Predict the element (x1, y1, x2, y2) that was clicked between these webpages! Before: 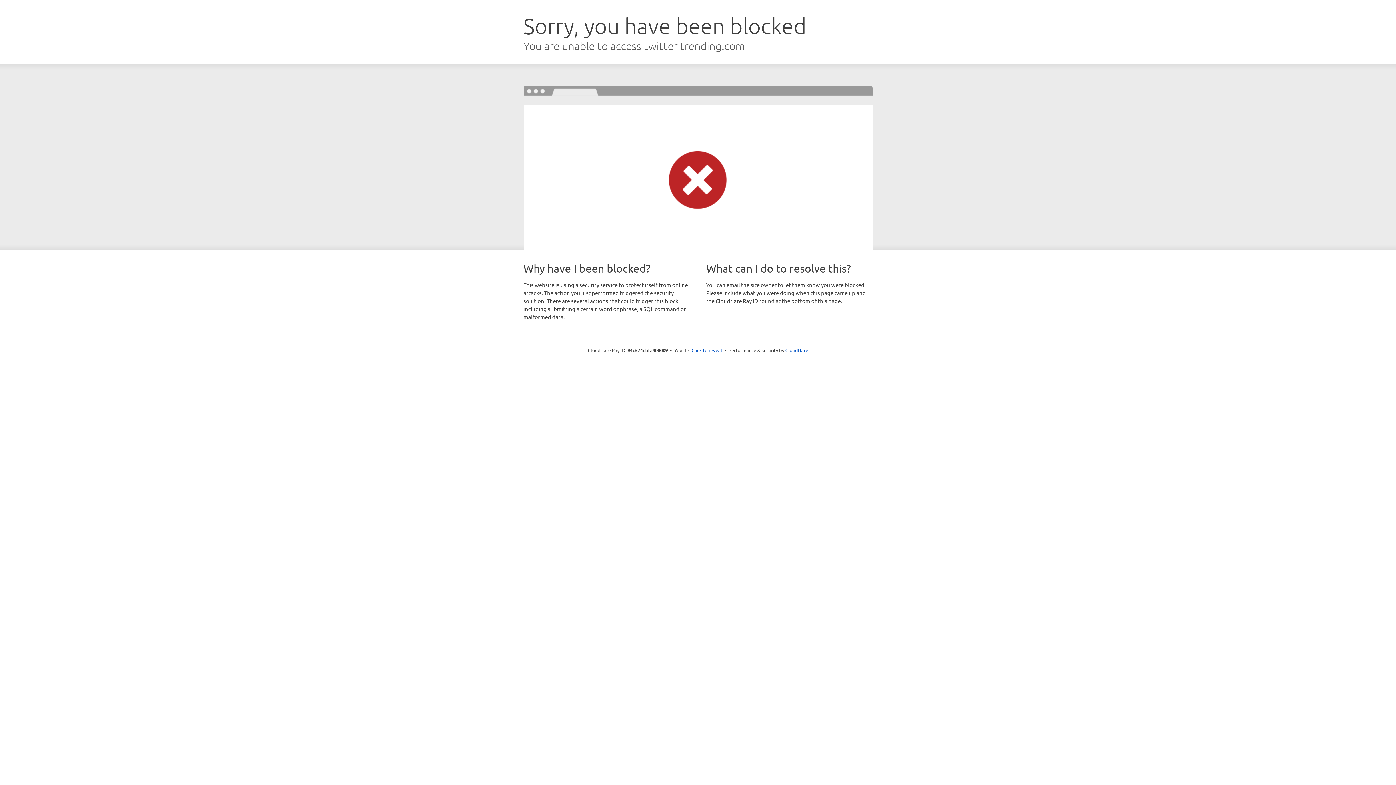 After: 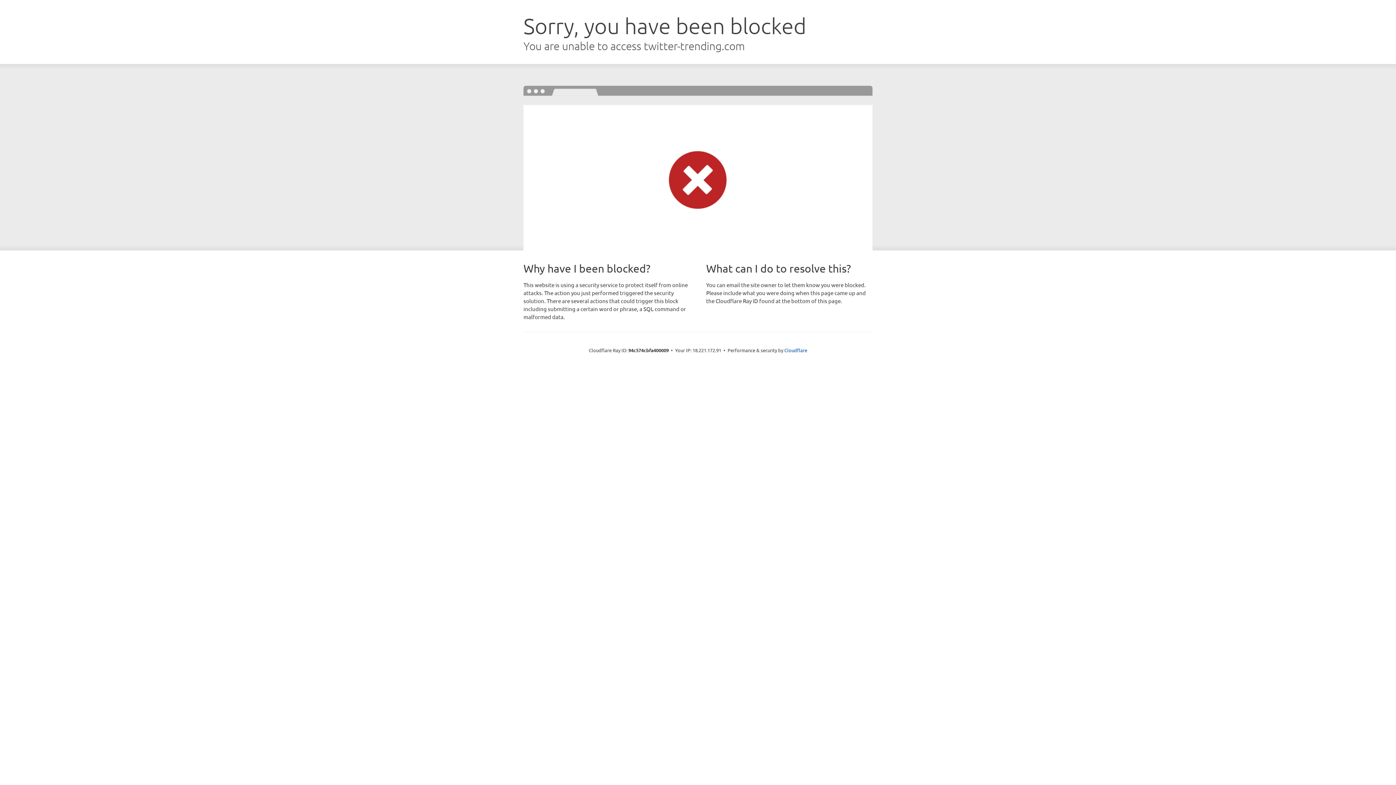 Action: label: Click to reveal bbox: (691, 346, 722, 353)